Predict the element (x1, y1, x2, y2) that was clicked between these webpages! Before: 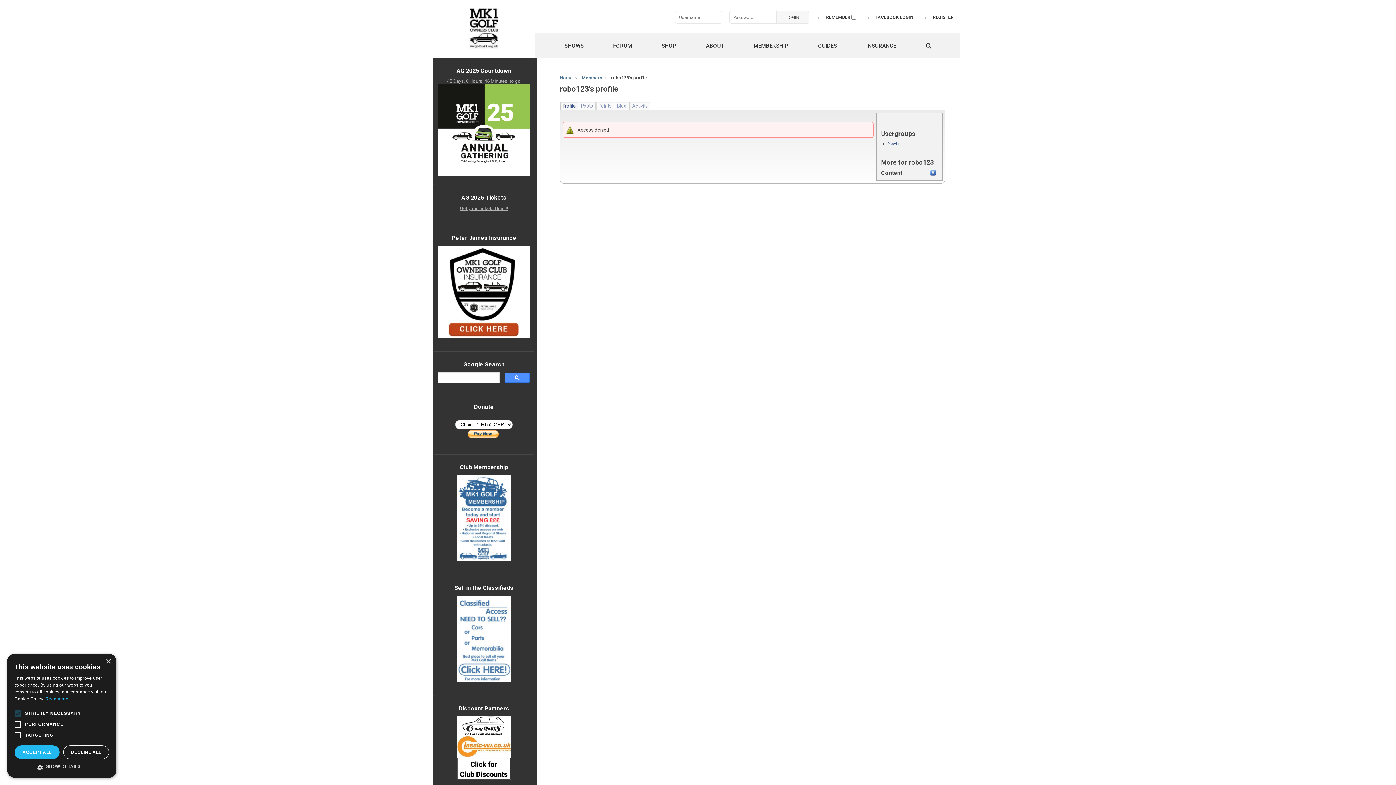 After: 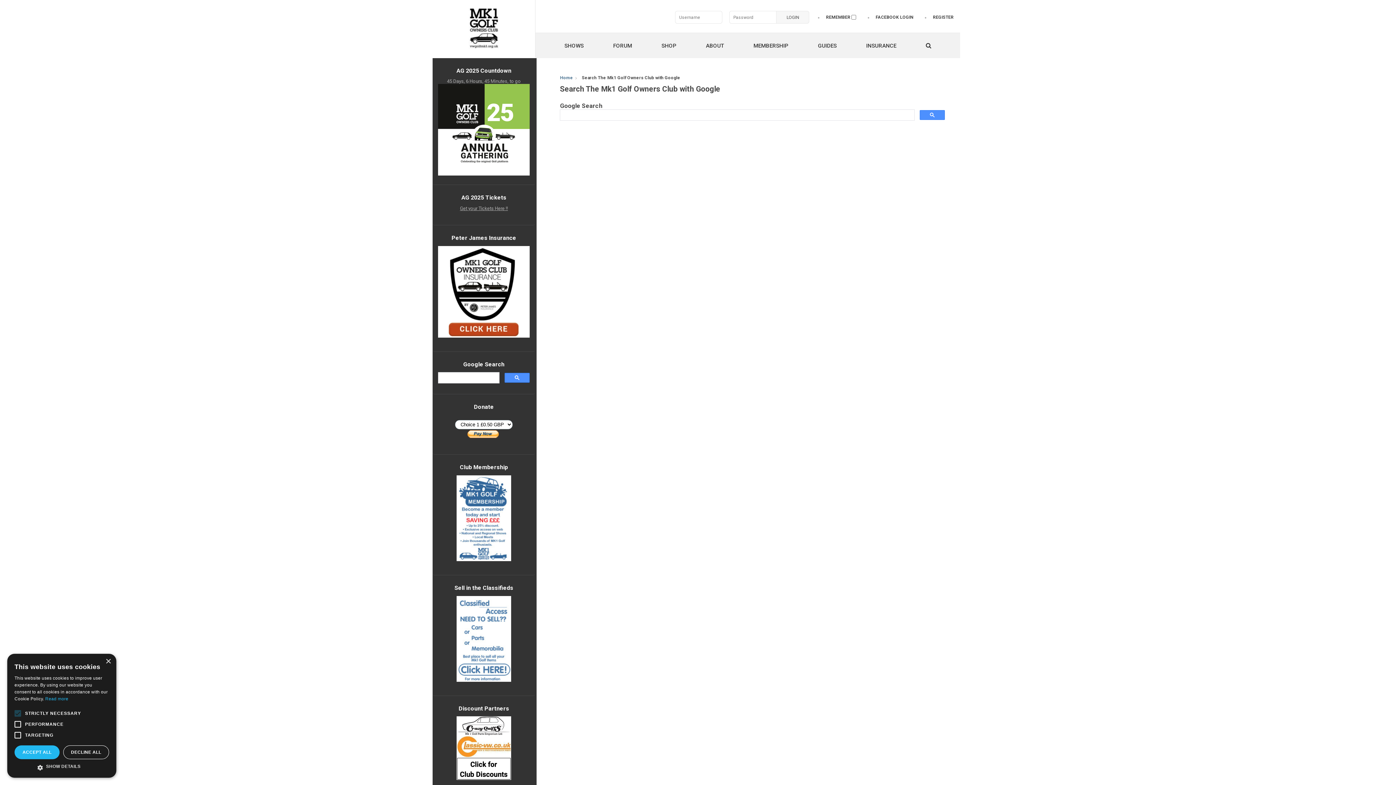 Action: bbox: (911, 33, 946, 58)